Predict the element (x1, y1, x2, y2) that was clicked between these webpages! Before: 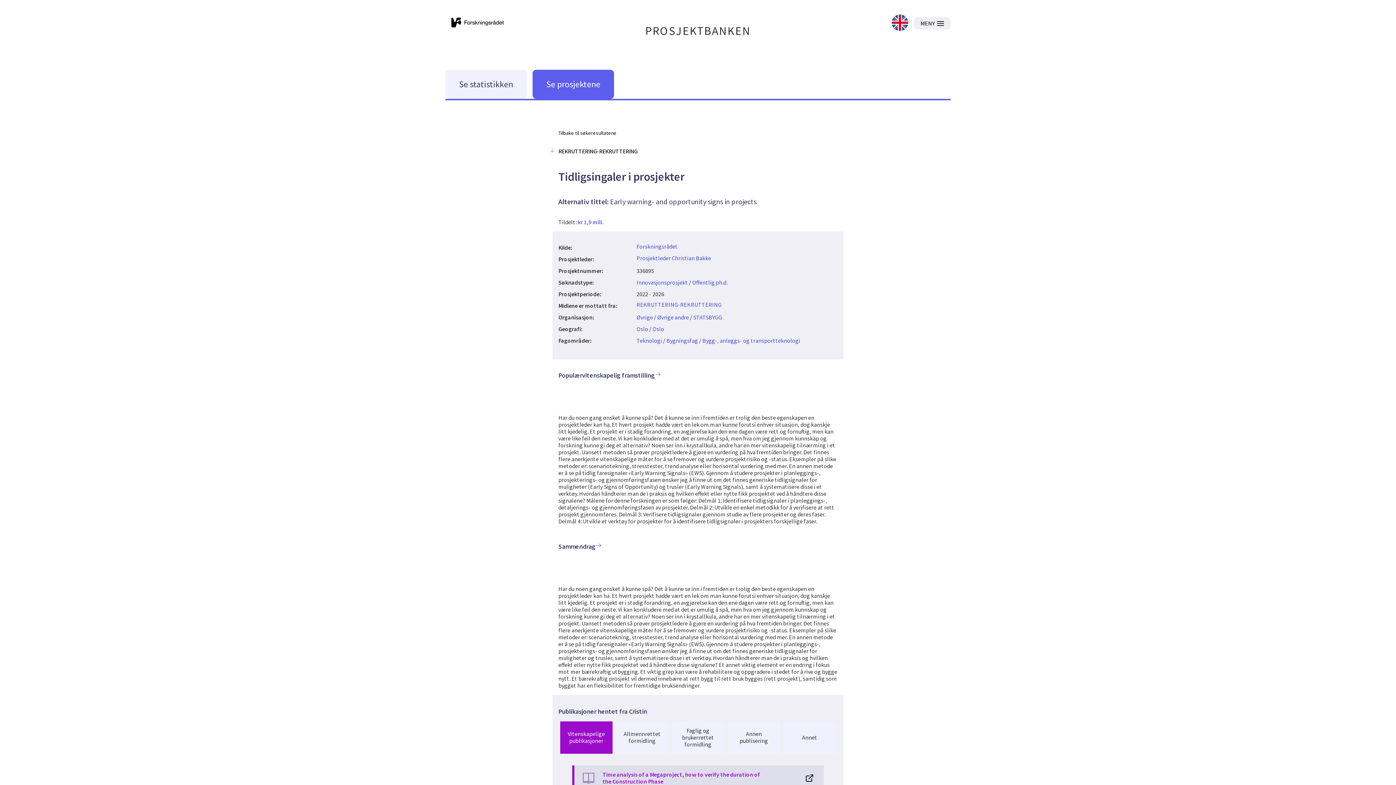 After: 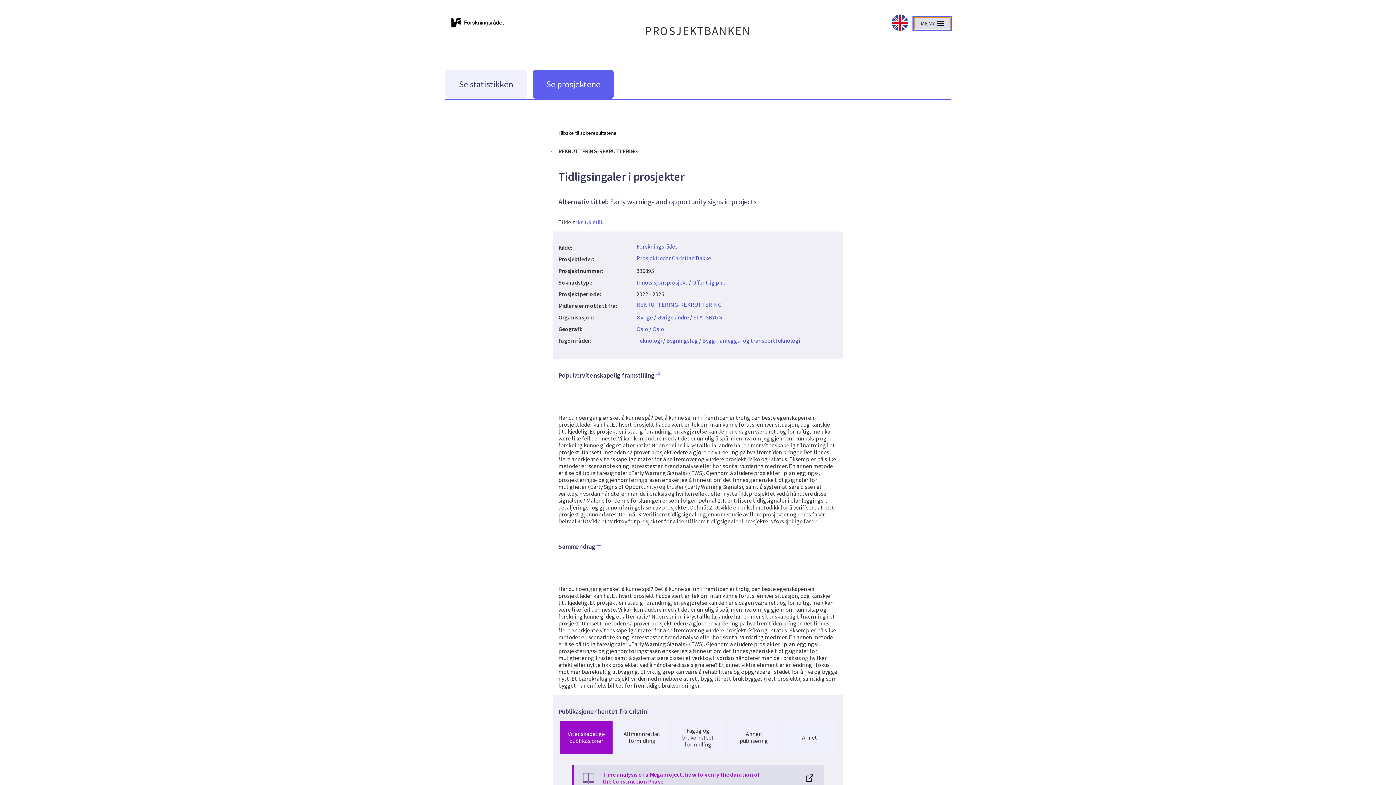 Action: bbox: (914, 17, 950, 29) label: MENY